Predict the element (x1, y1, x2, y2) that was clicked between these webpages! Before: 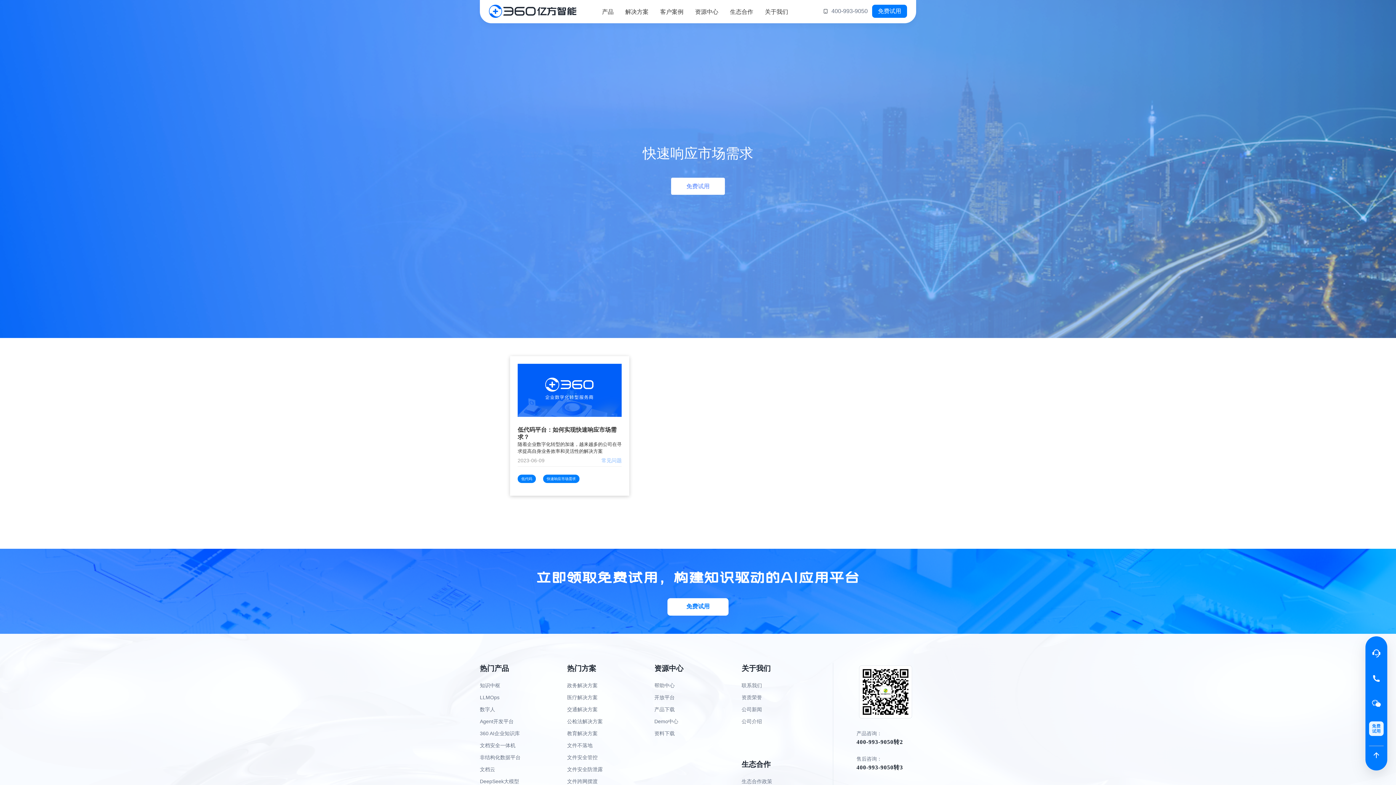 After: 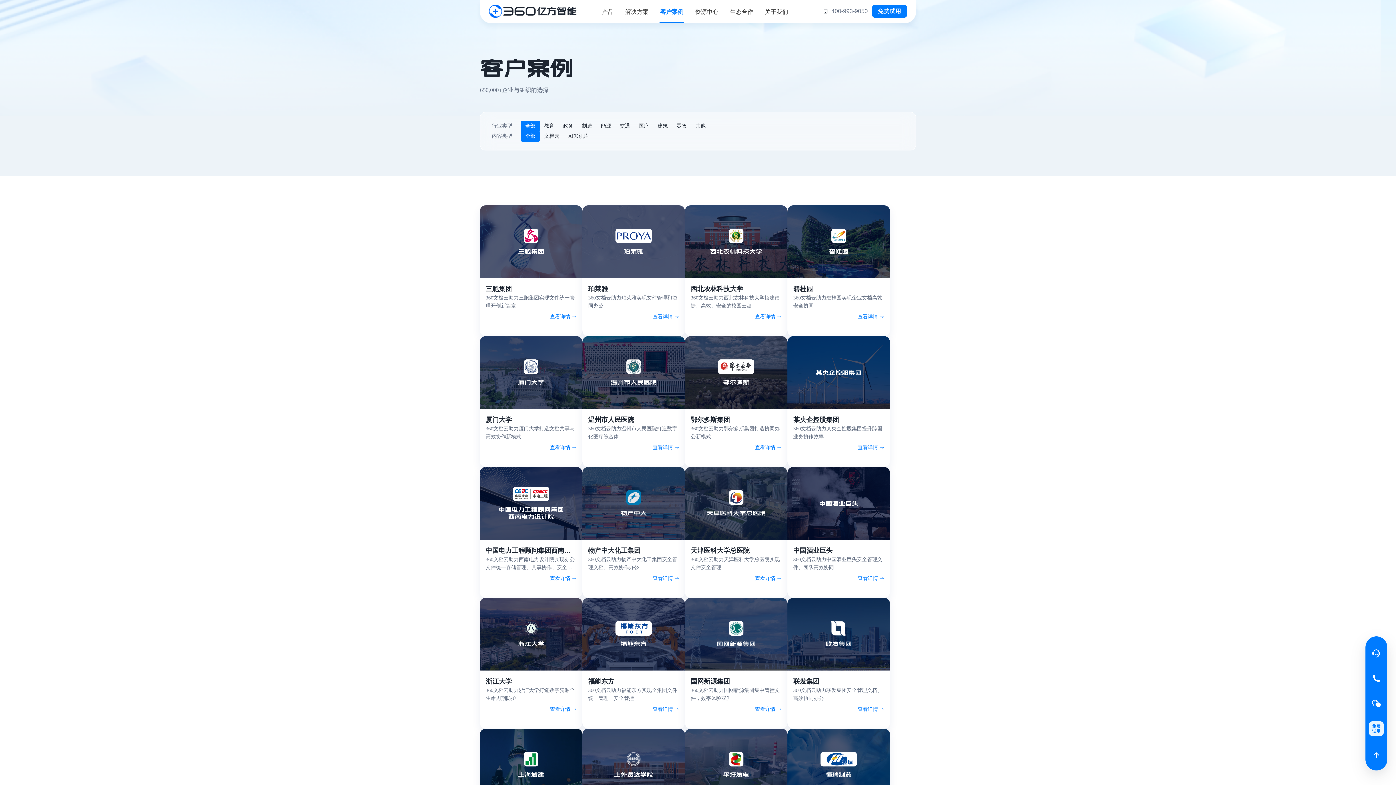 Action: bbox: (660, 1, 683, 22) label: 客户案例